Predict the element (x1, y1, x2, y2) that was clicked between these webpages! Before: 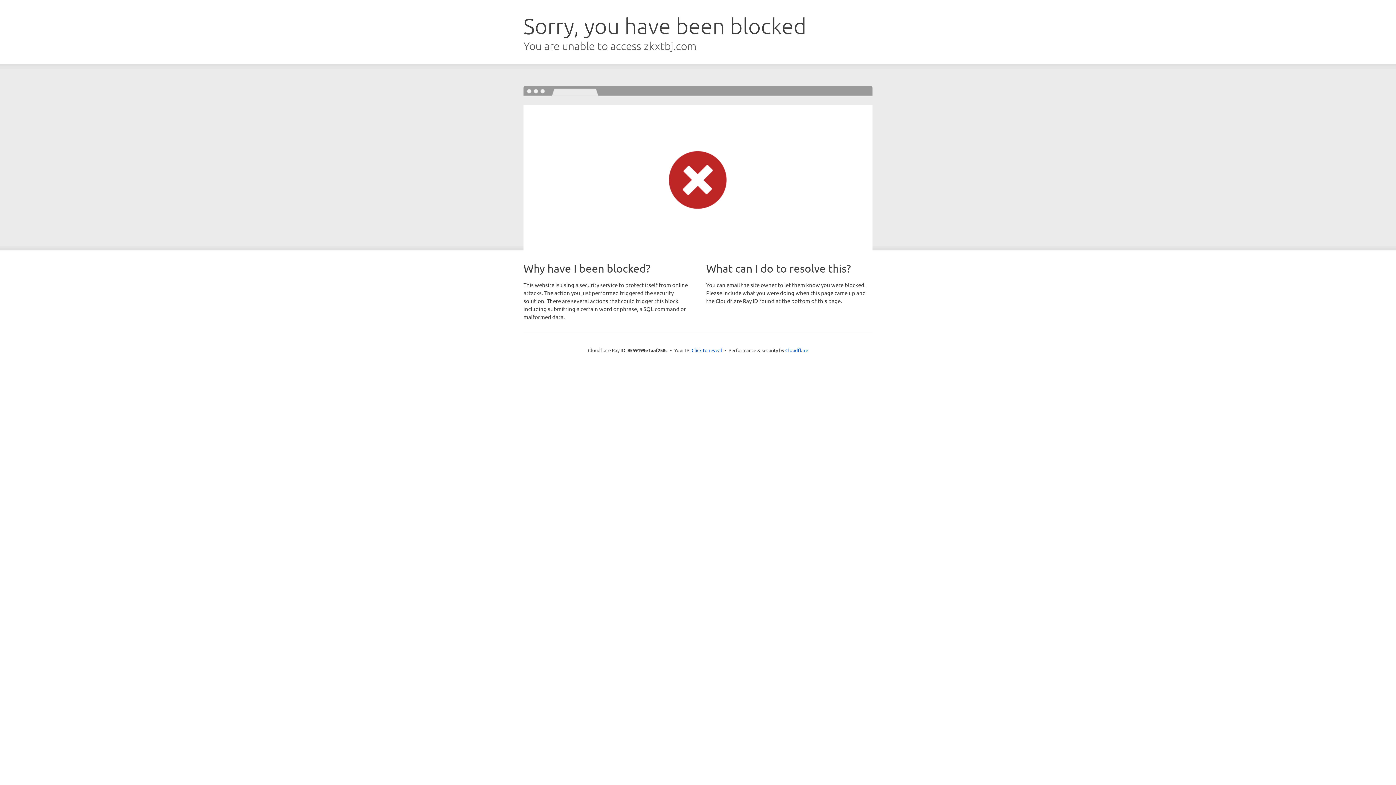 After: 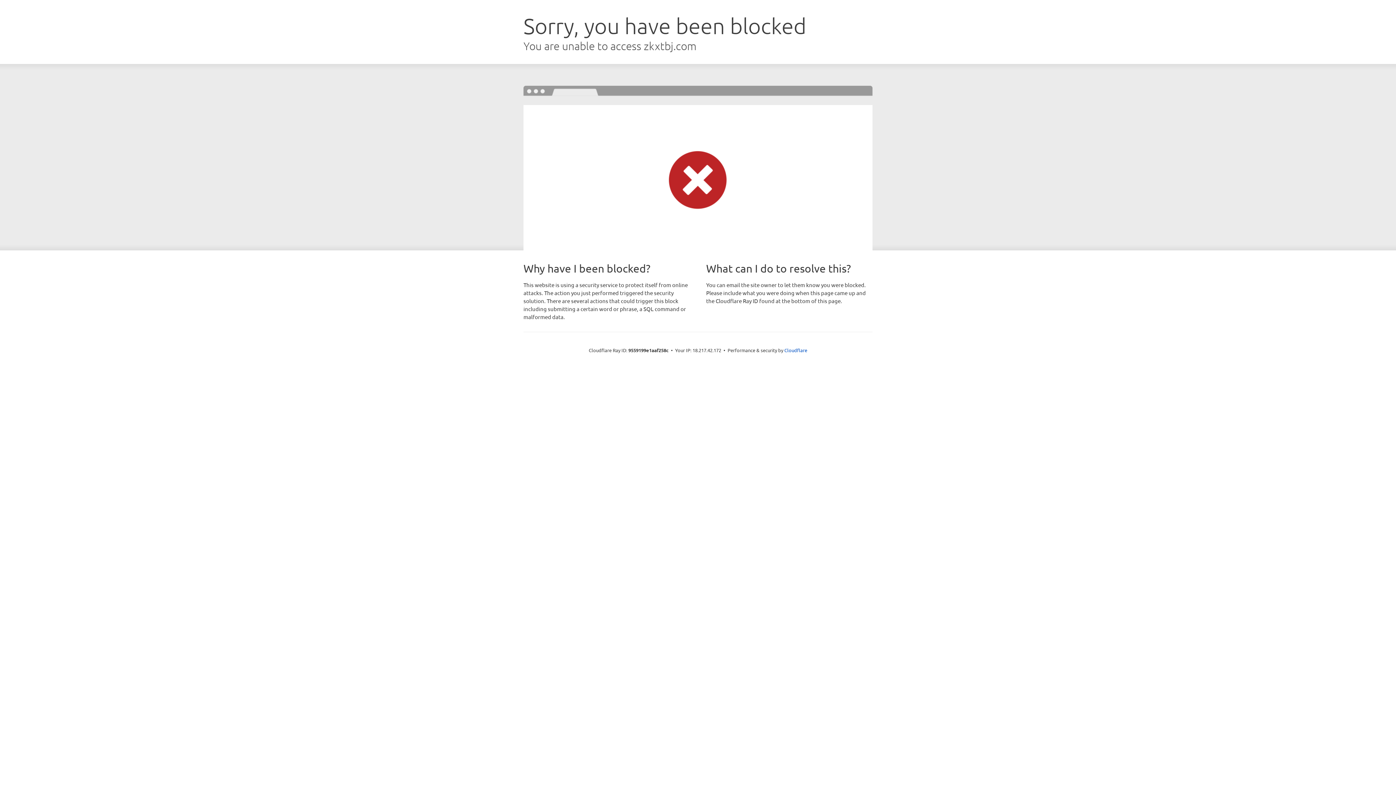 Action: label: Click to reveal bbox: (691, 346, 722, 353)